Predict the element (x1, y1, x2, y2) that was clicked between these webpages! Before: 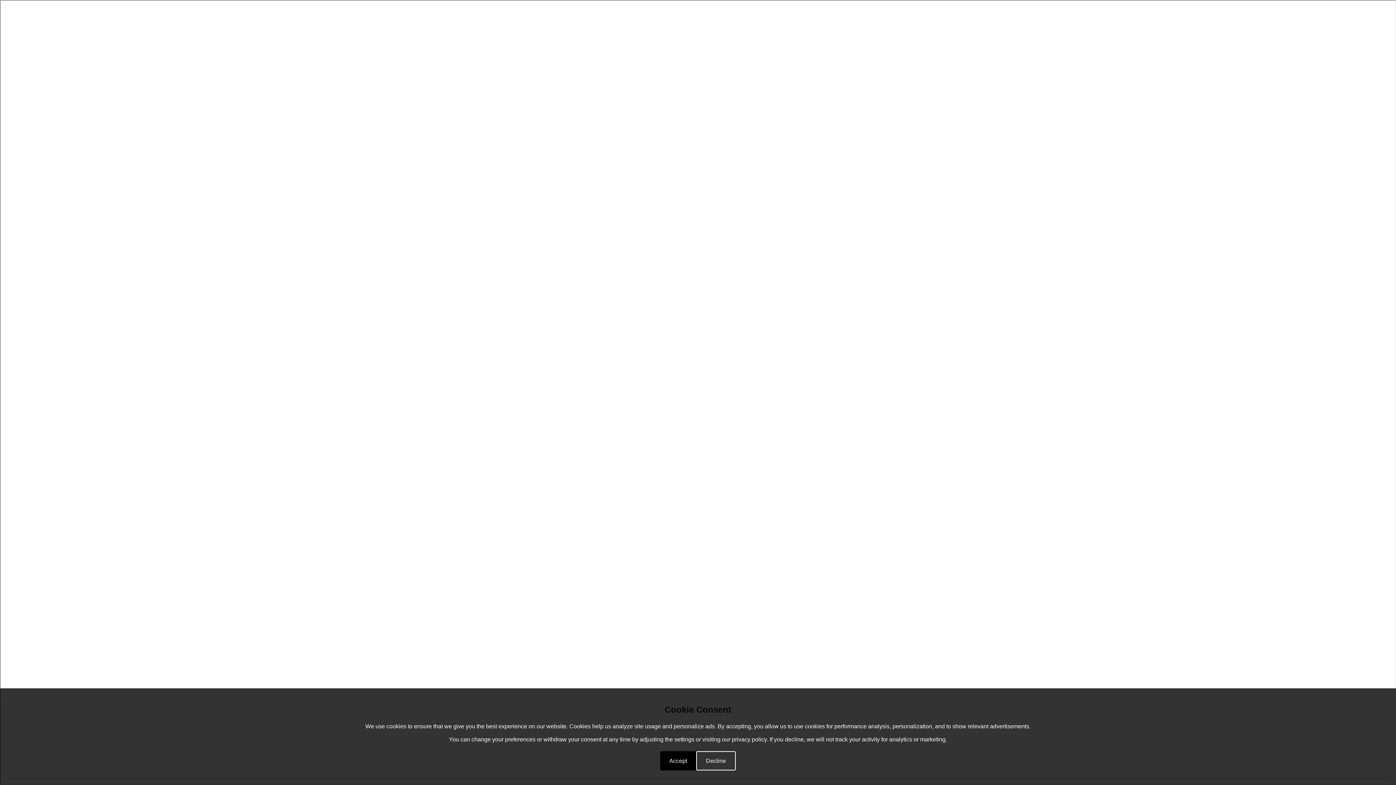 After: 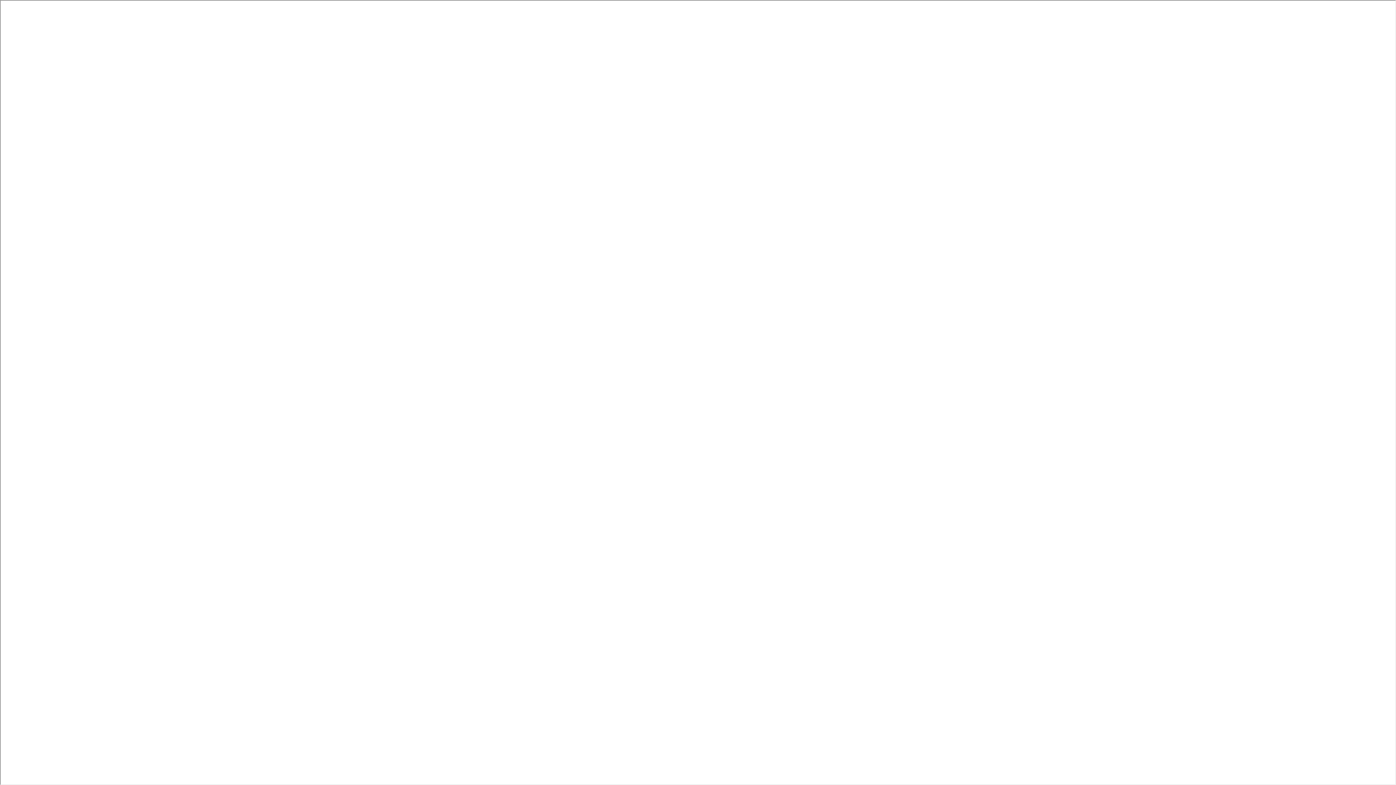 Action: label: Accept bbox: (660, 751, 696, 770)